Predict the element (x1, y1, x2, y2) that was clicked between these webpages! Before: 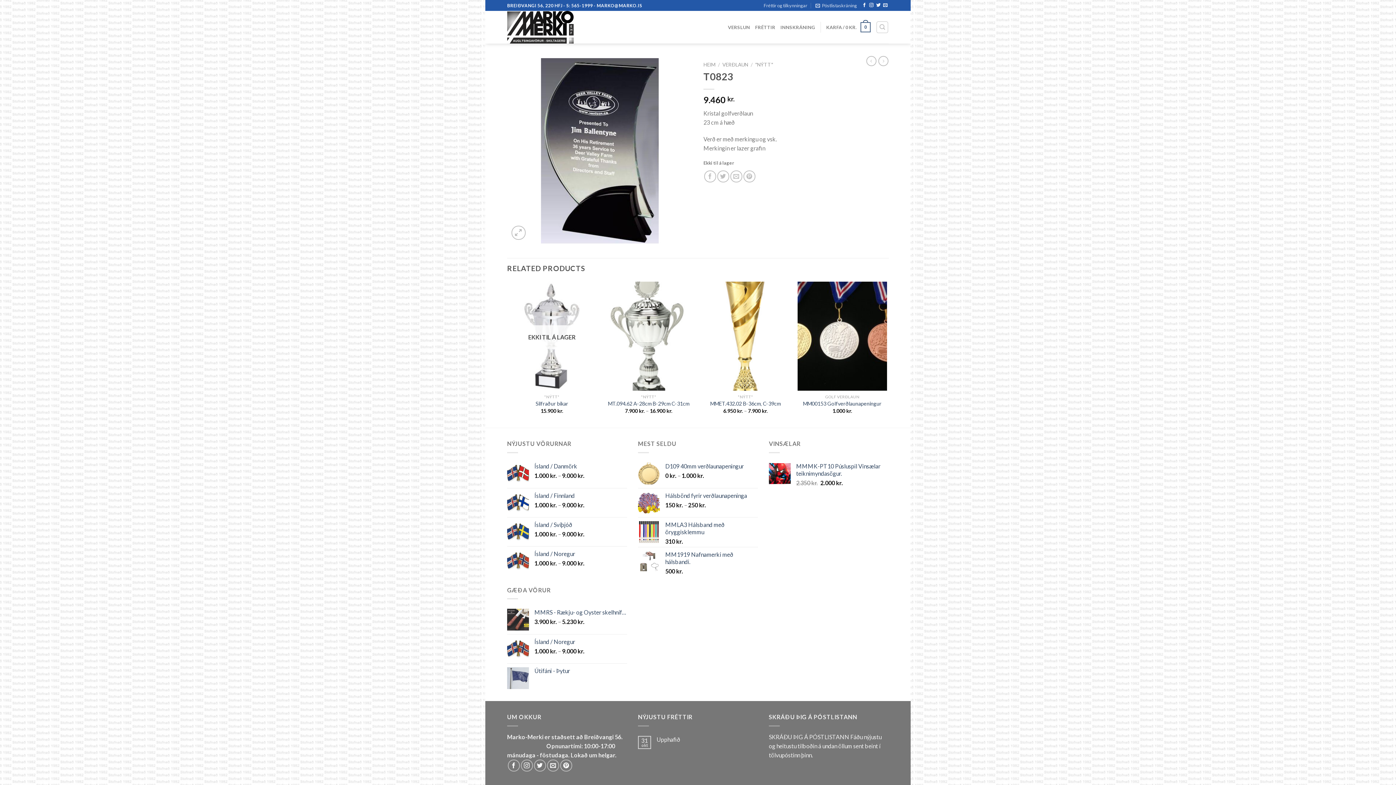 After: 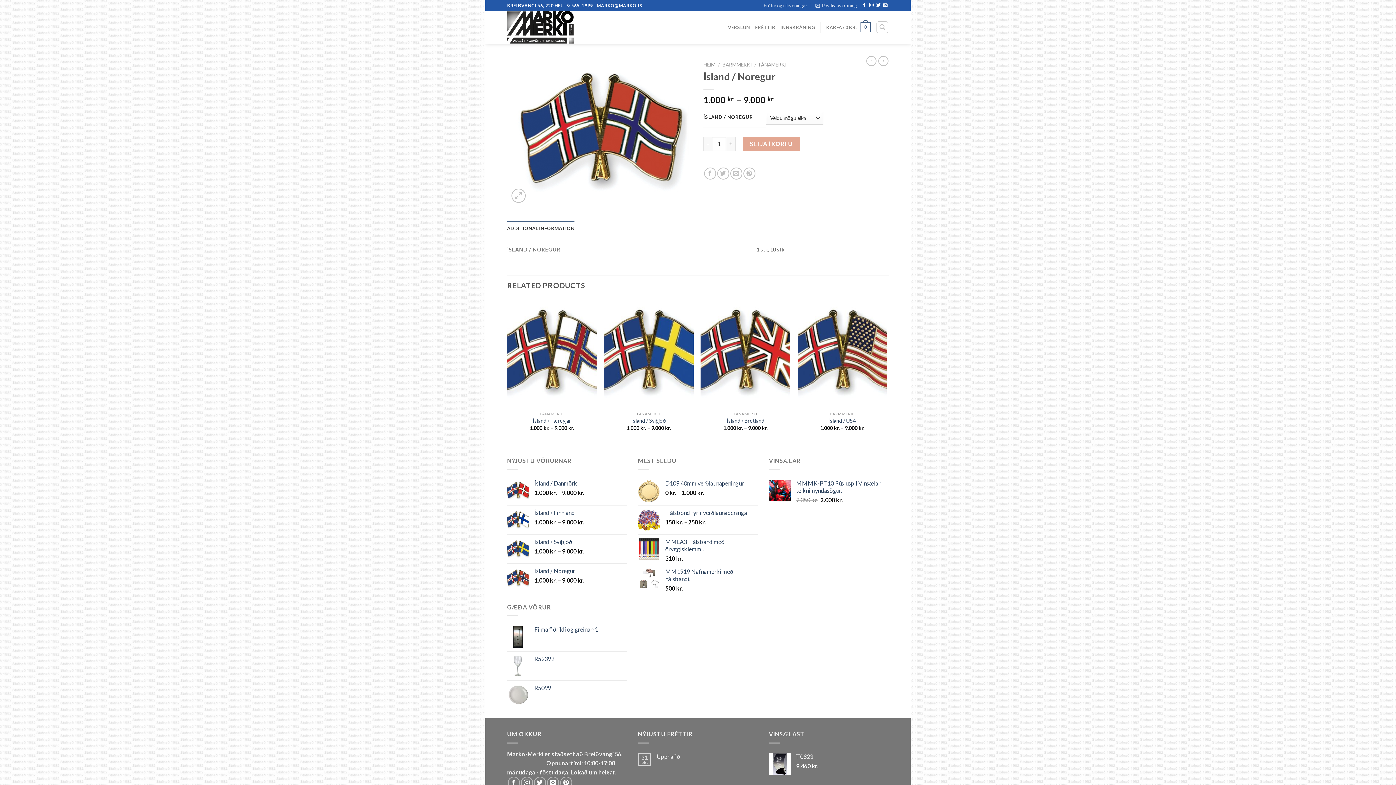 Action: bbox: (534, 550, 627, 557) label: Ísland / Noregur